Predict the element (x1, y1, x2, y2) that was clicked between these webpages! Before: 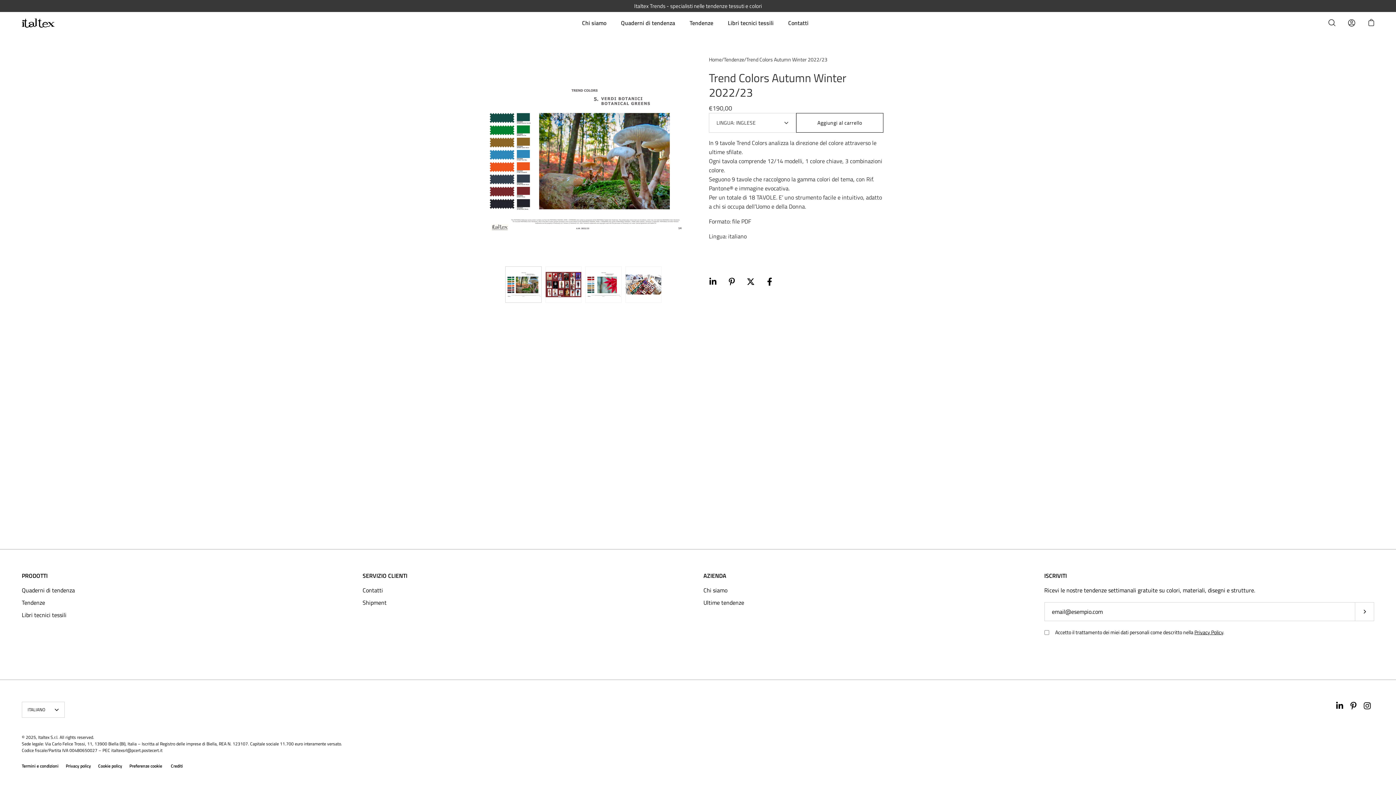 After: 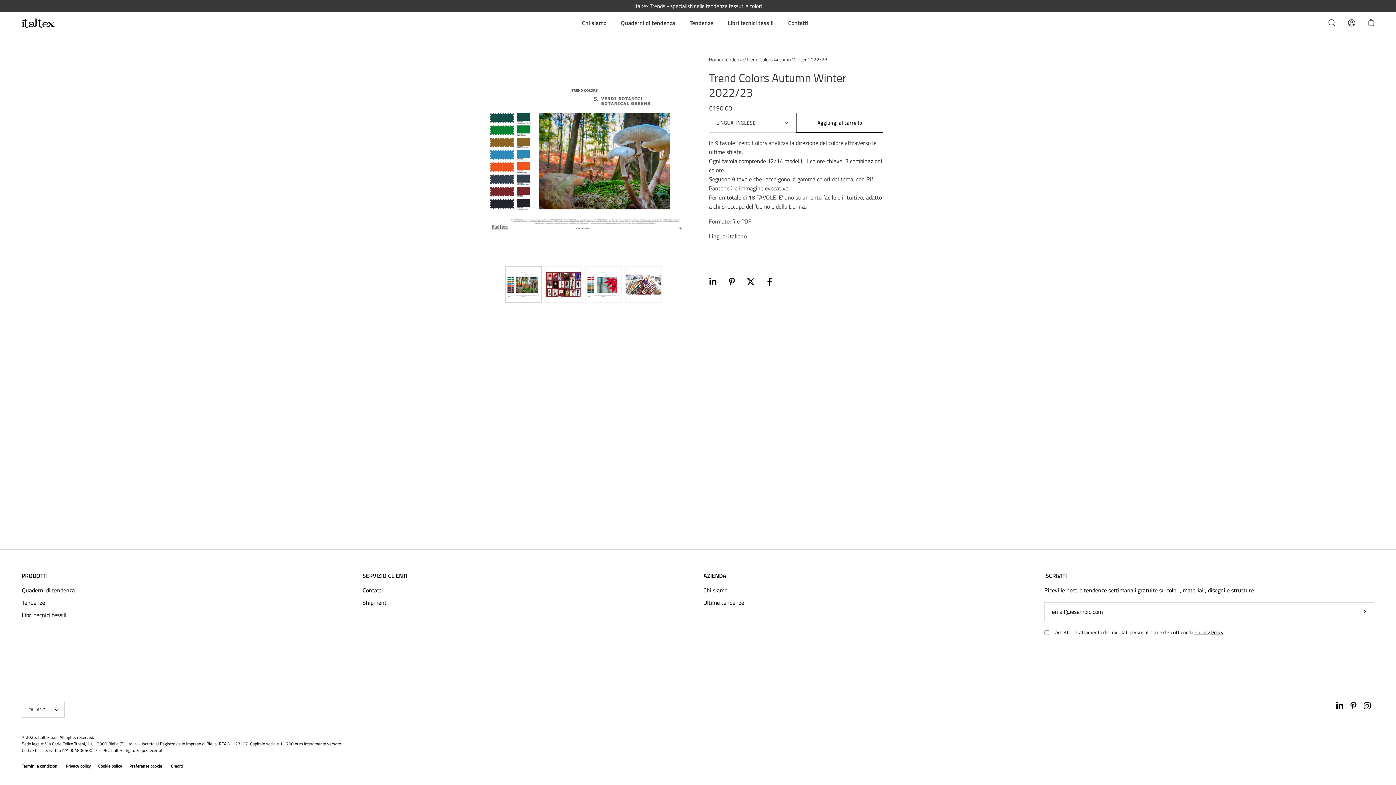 Action: label: AZIENDA bbox: (703, 571, 726, 580)